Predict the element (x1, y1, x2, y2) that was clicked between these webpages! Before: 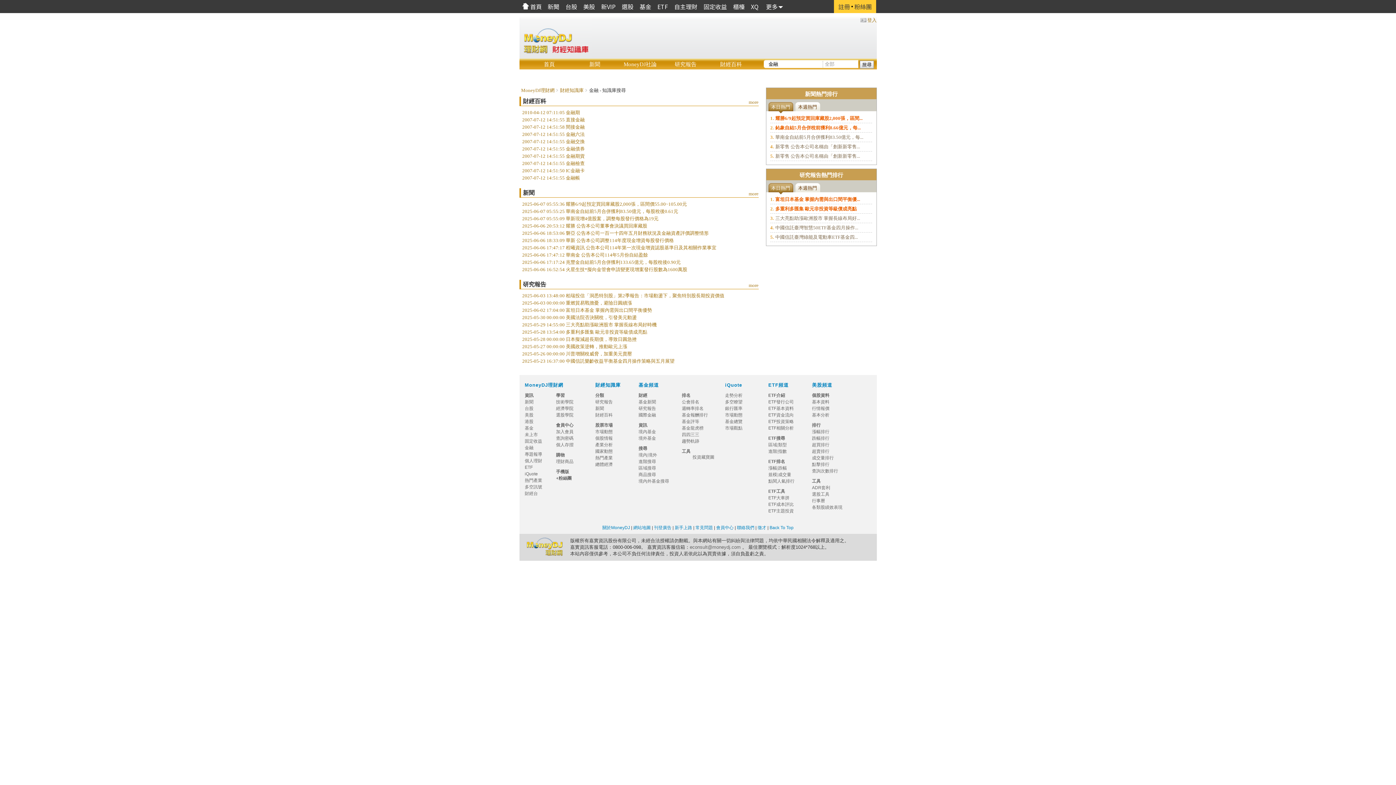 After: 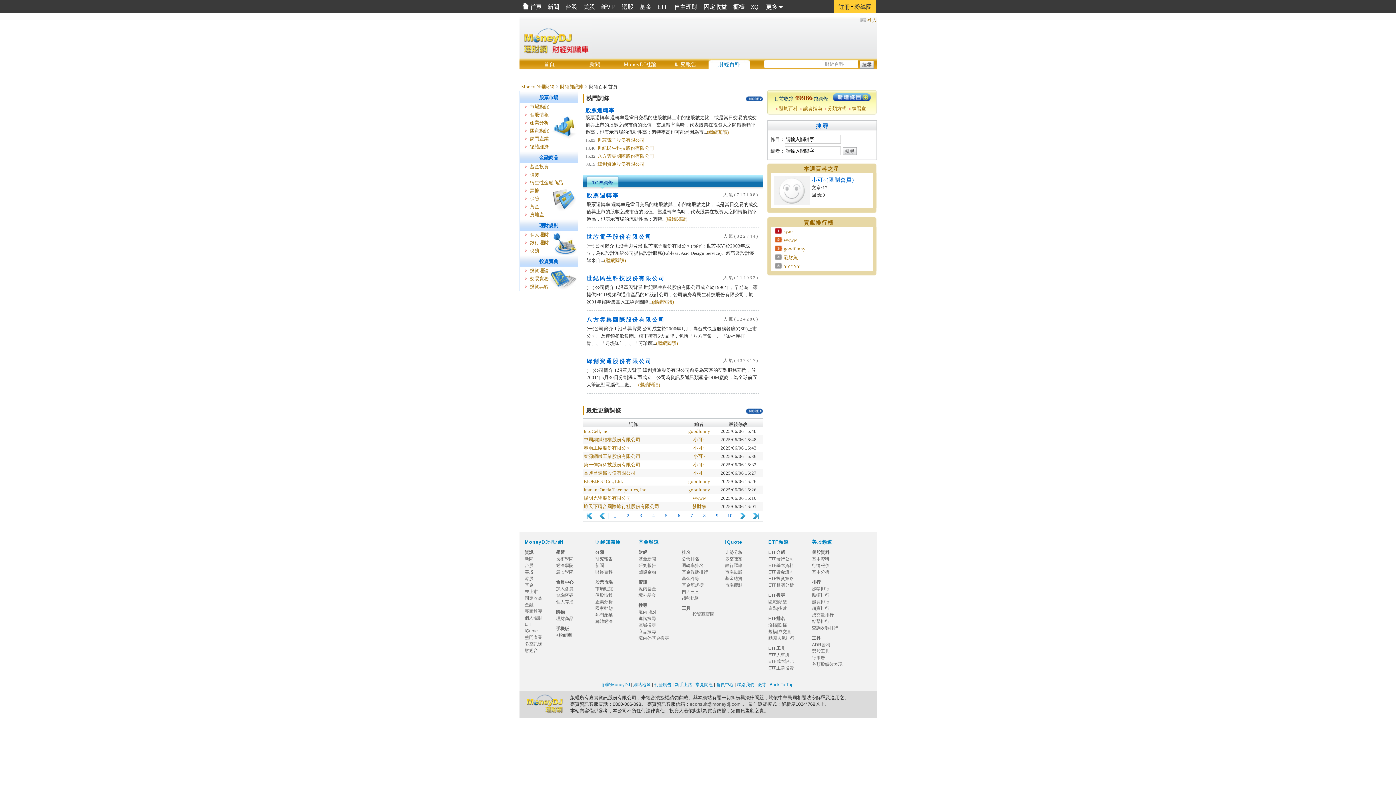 Action: bbox: (595, 412, 612, 417) label: 財經百科